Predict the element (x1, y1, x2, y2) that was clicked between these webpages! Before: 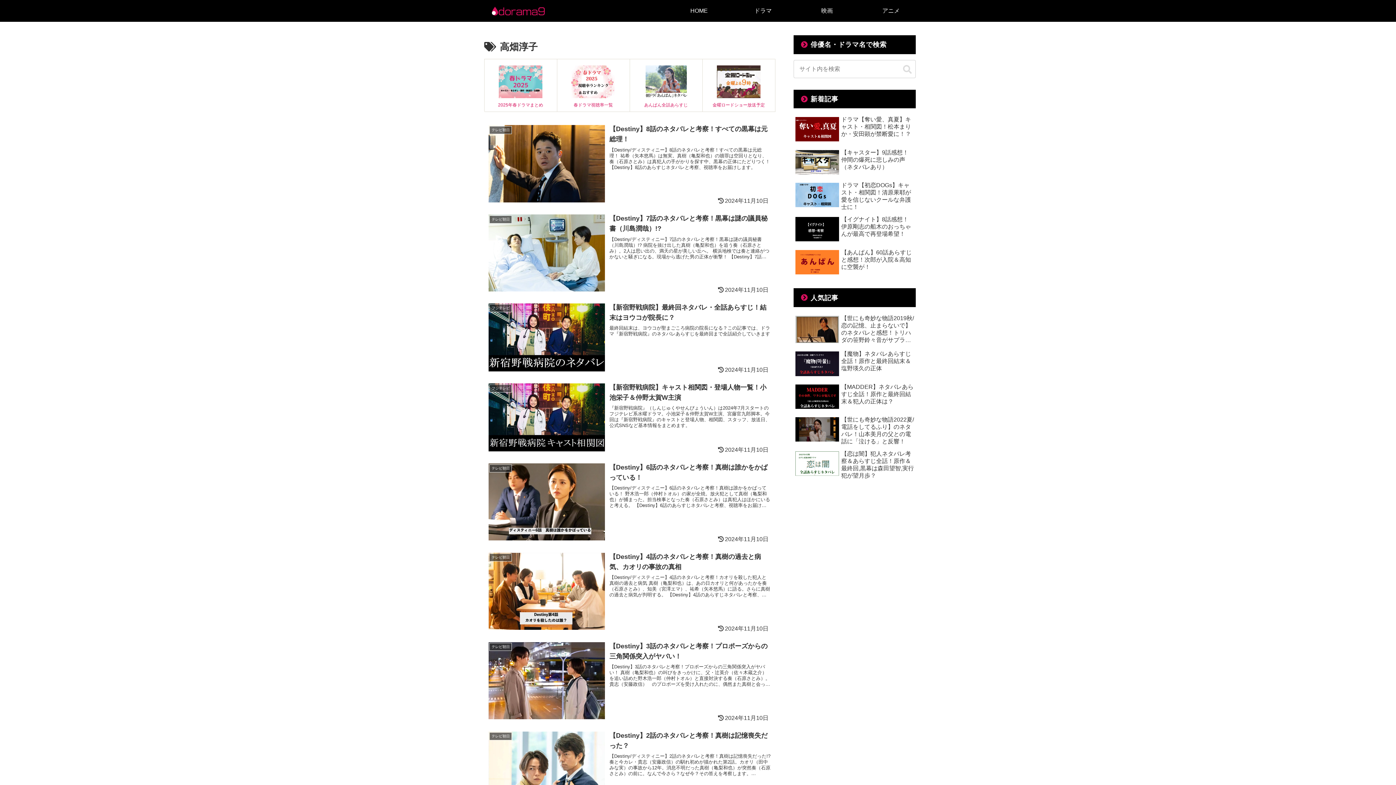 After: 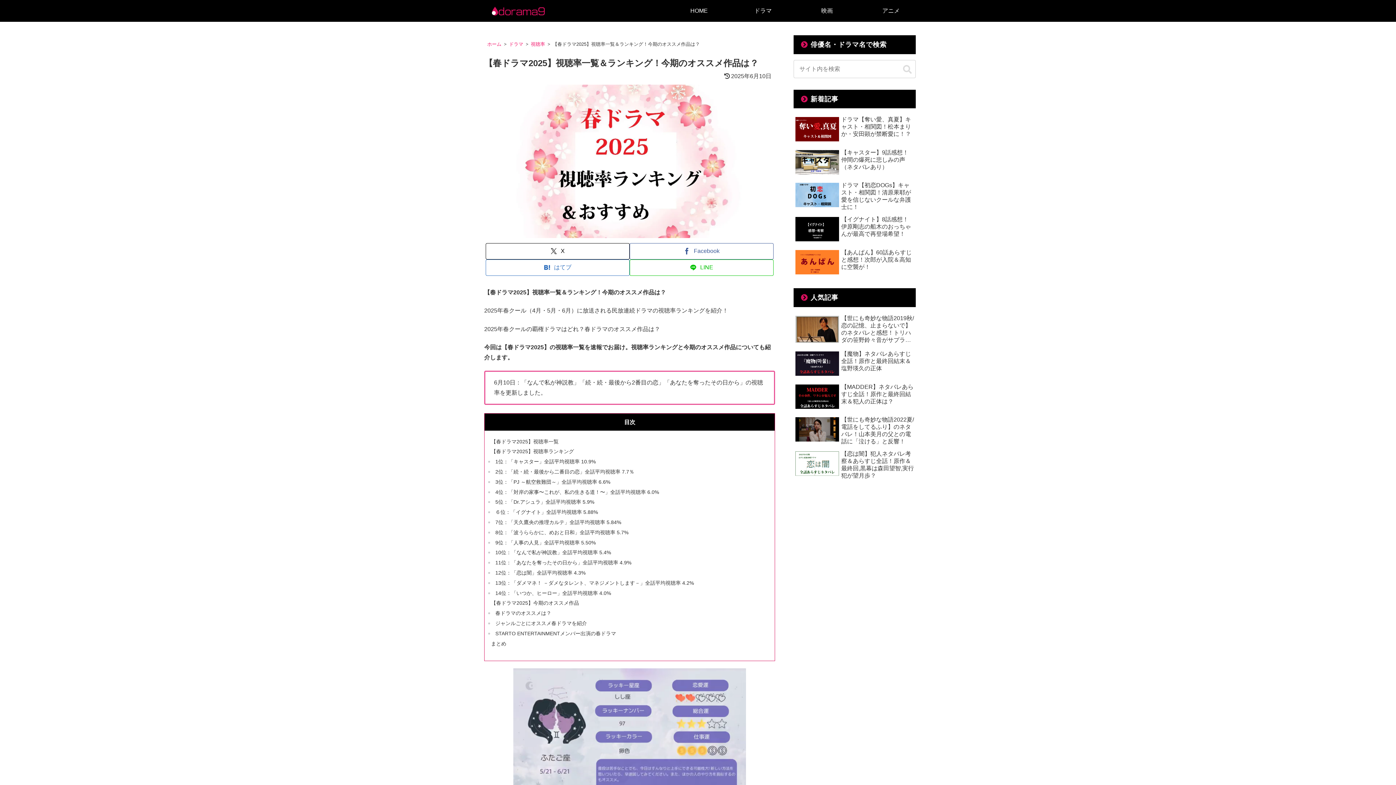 Action: label: 春ドラマ視聴率一覧 bbox: (557, 58, 629, 111)